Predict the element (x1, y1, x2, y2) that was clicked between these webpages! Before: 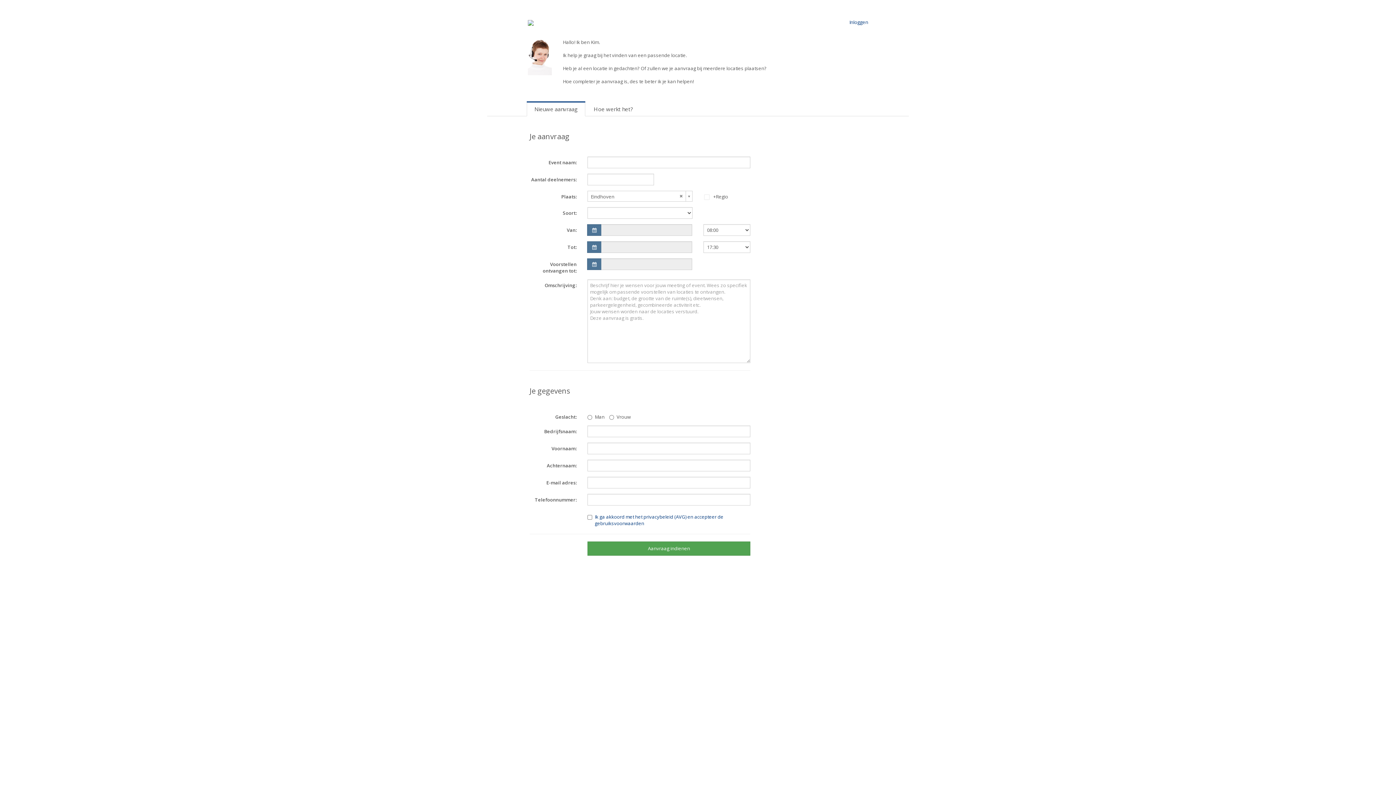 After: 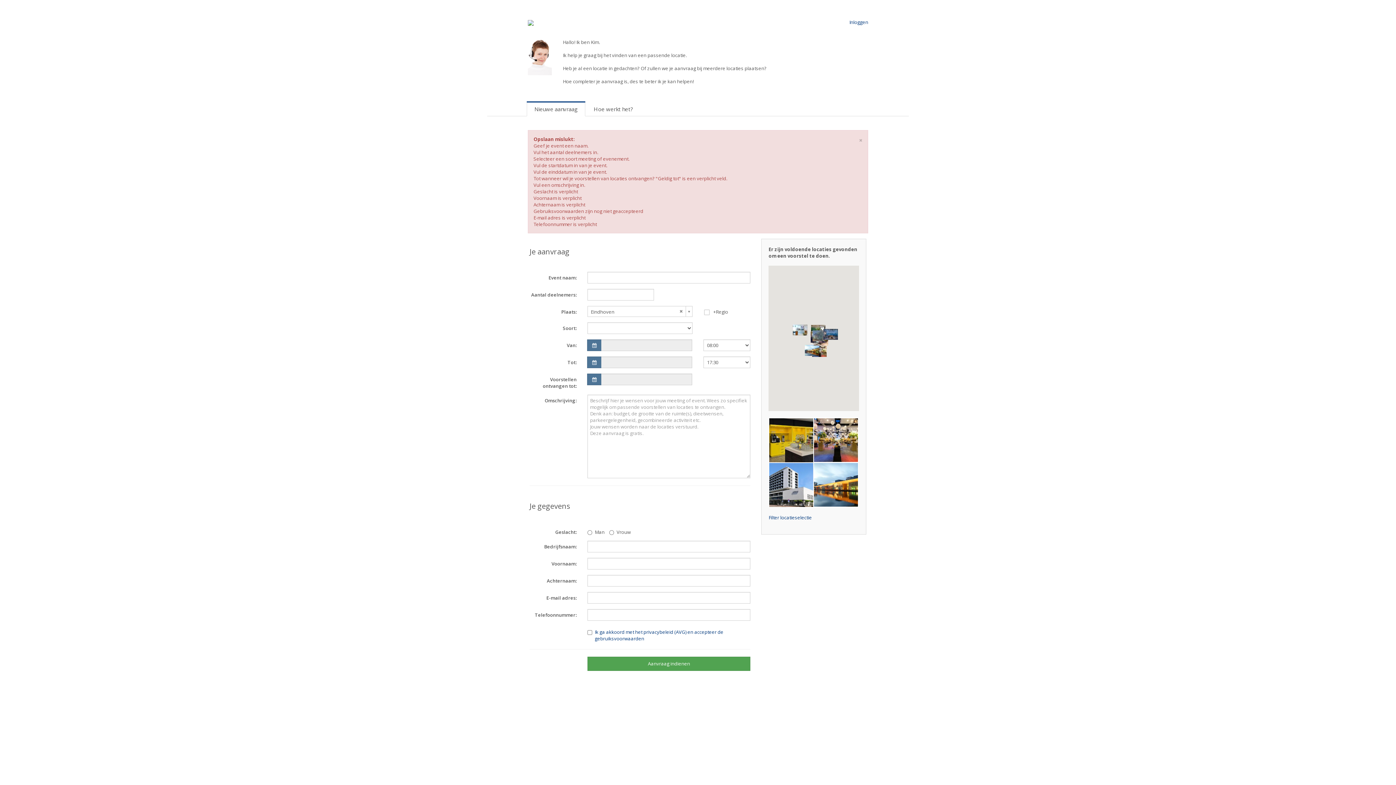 Action: label: Aanvraag indienen bbox: (587, 541, 750, 555)